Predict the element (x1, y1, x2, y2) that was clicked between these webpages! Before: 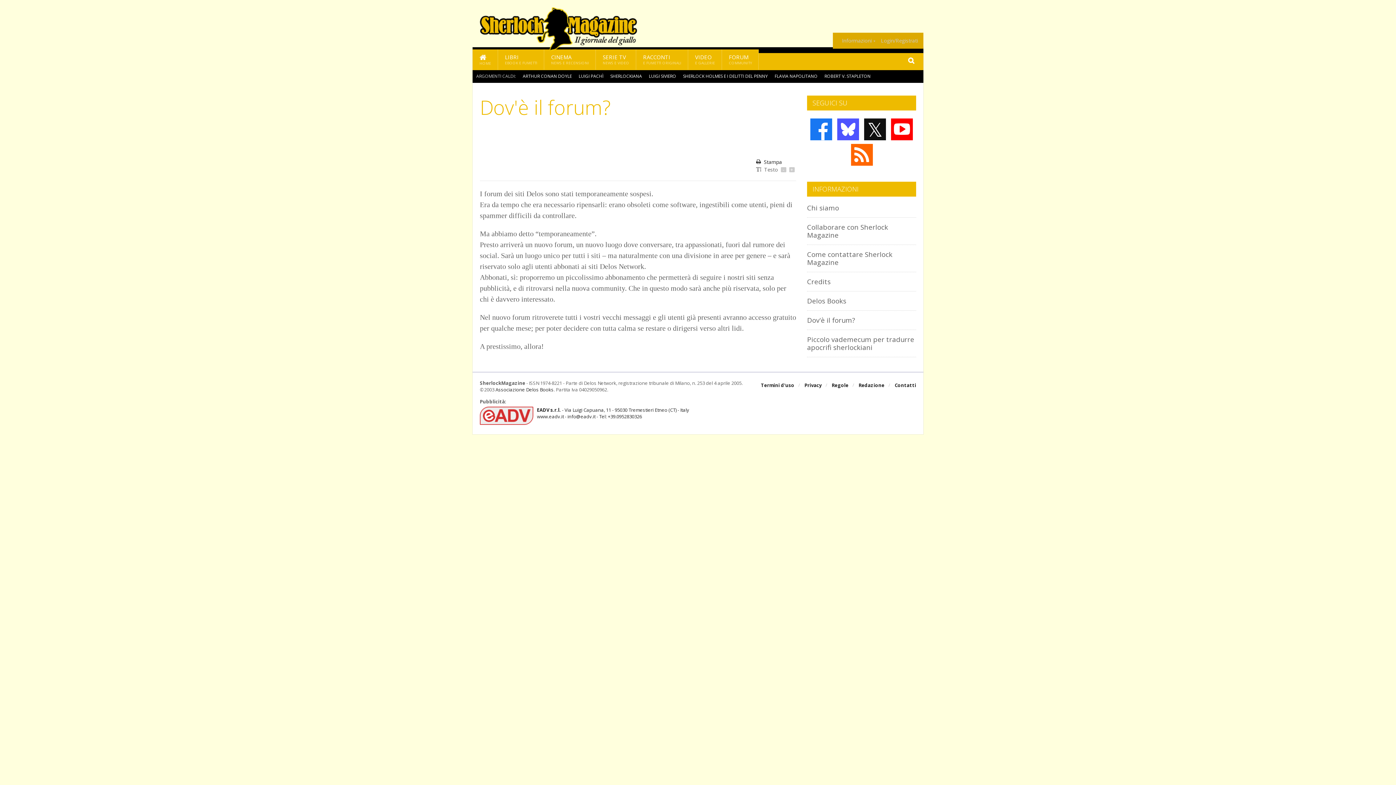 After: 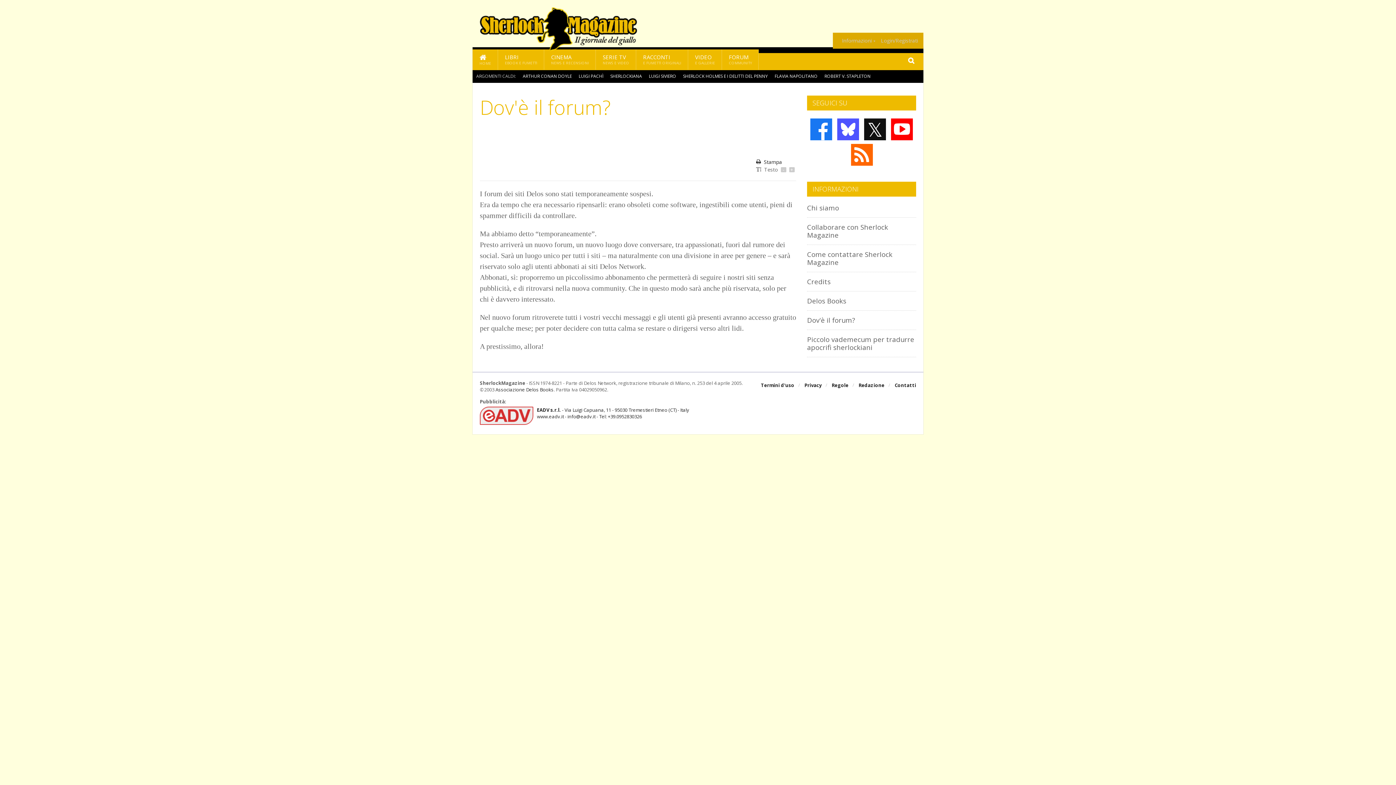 Action: label: FORUM
COMMUNITY bbox: (722, 49, 758, 69)